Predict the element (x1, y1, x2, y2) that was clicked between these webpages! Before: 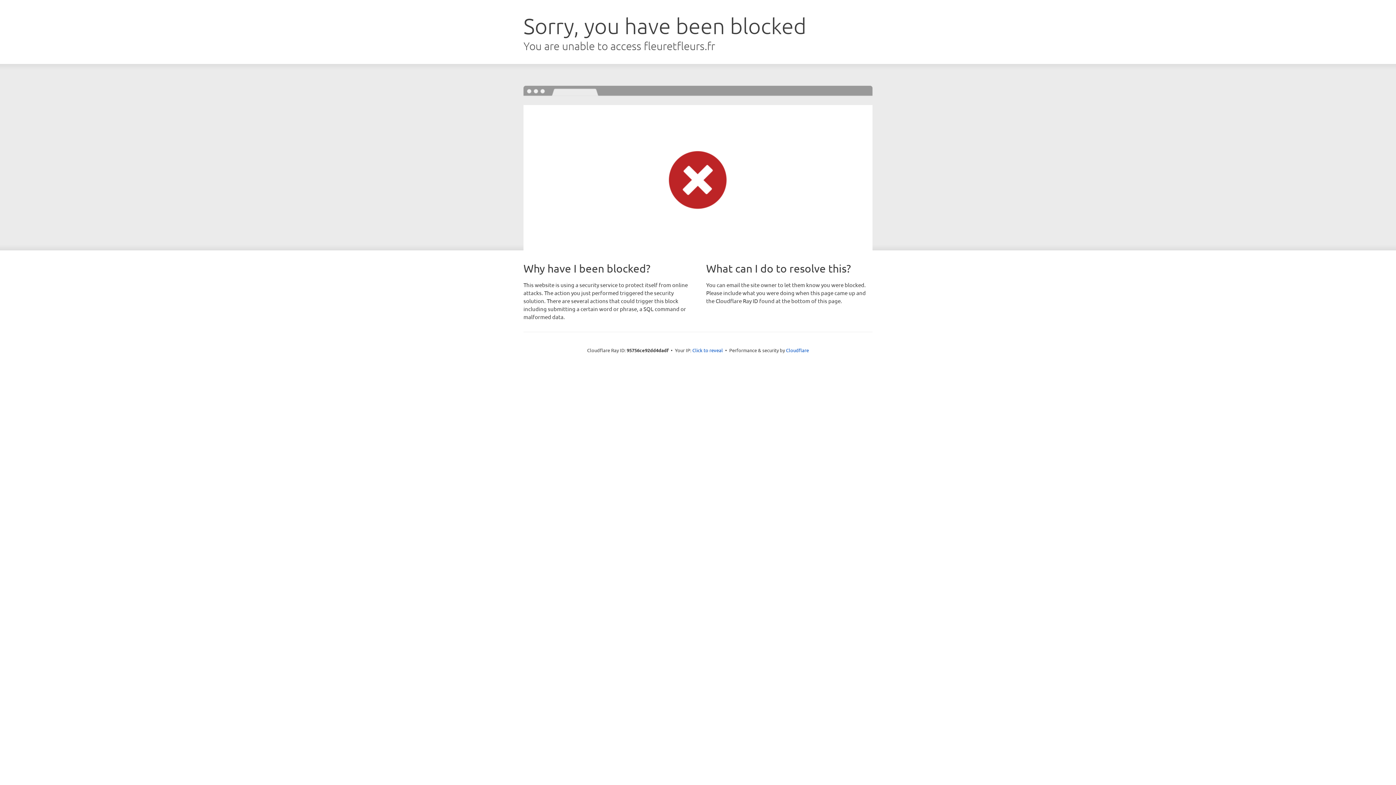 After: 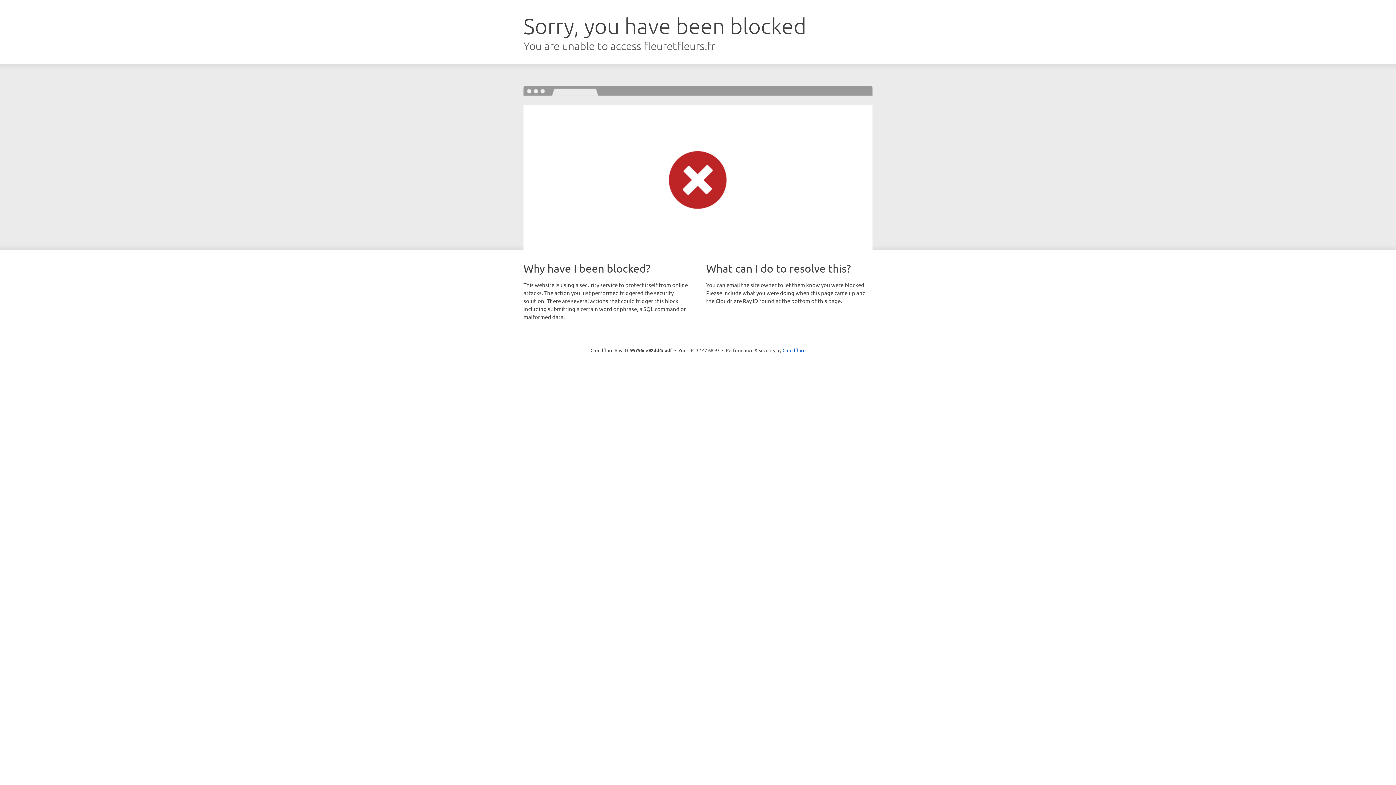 Action: bbox: (692, 346, 723, 353) label: Click to reveal